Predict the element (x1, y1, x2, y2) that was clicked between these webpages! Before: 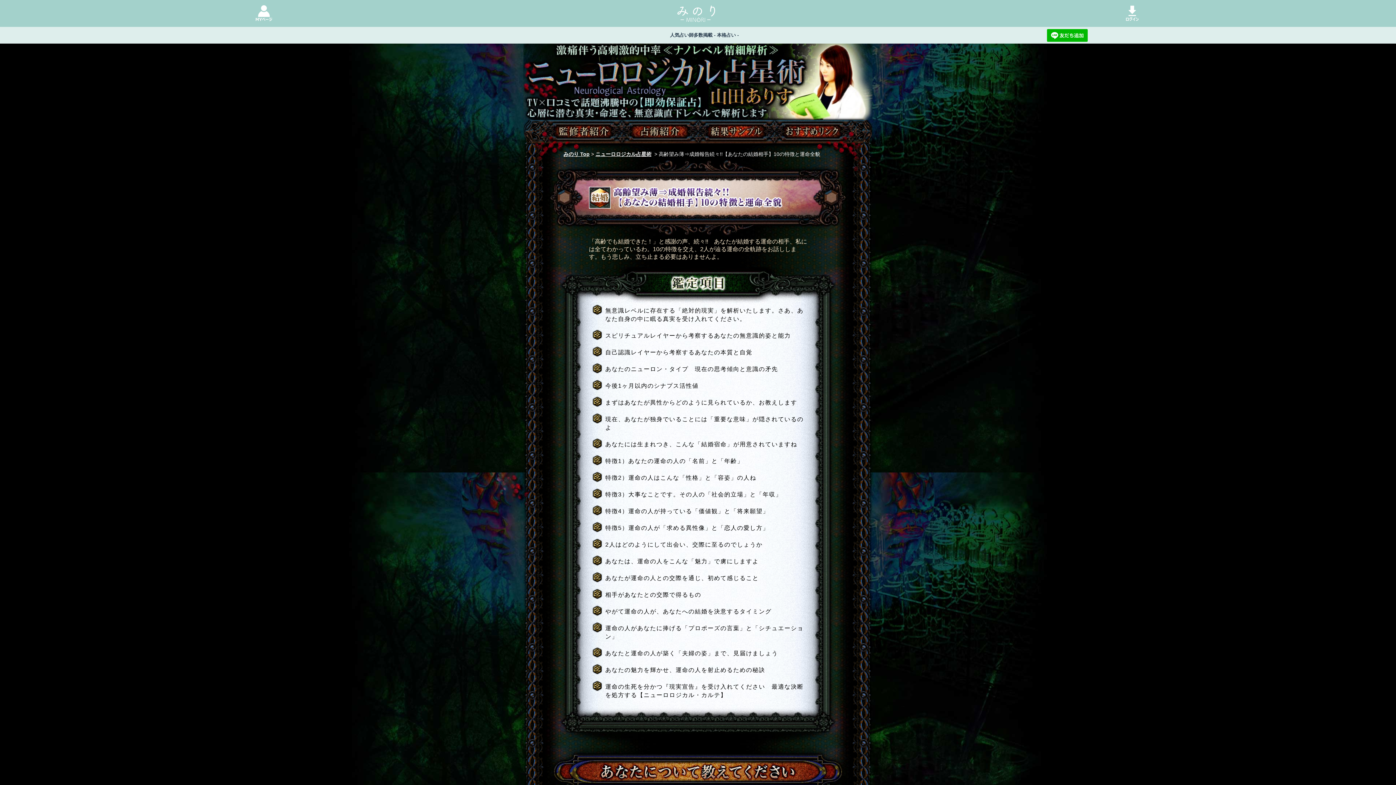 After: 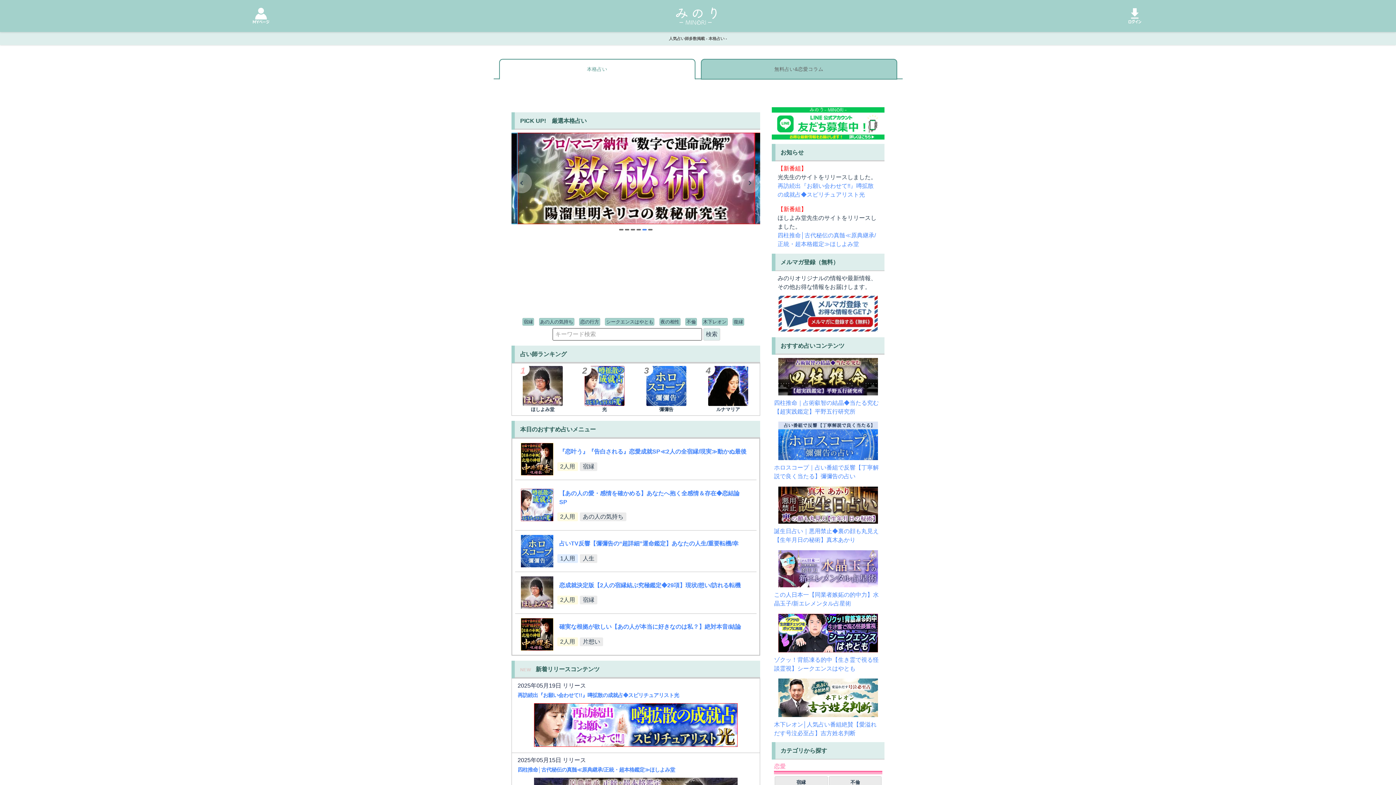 Action: bbox: (563, 151, 589, 157) label: みのり Top